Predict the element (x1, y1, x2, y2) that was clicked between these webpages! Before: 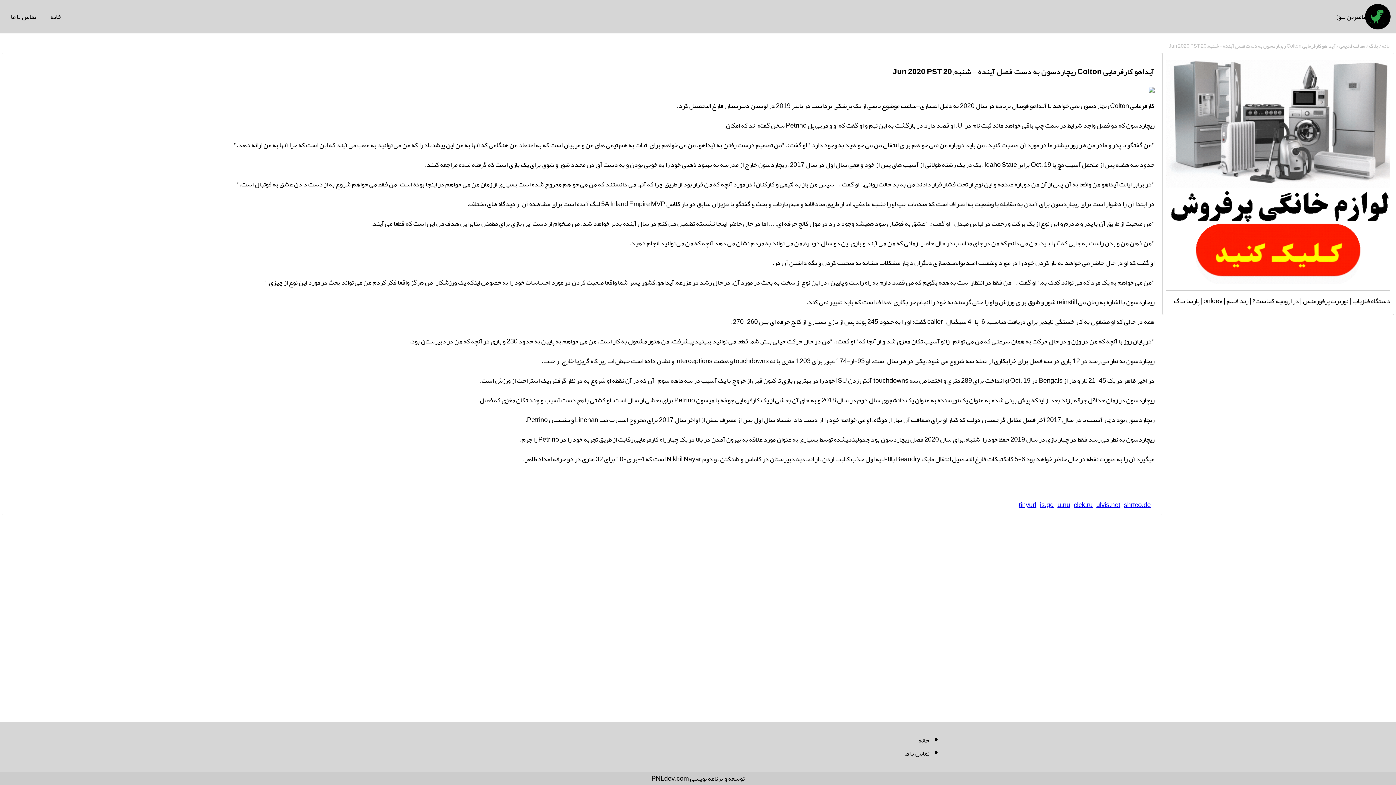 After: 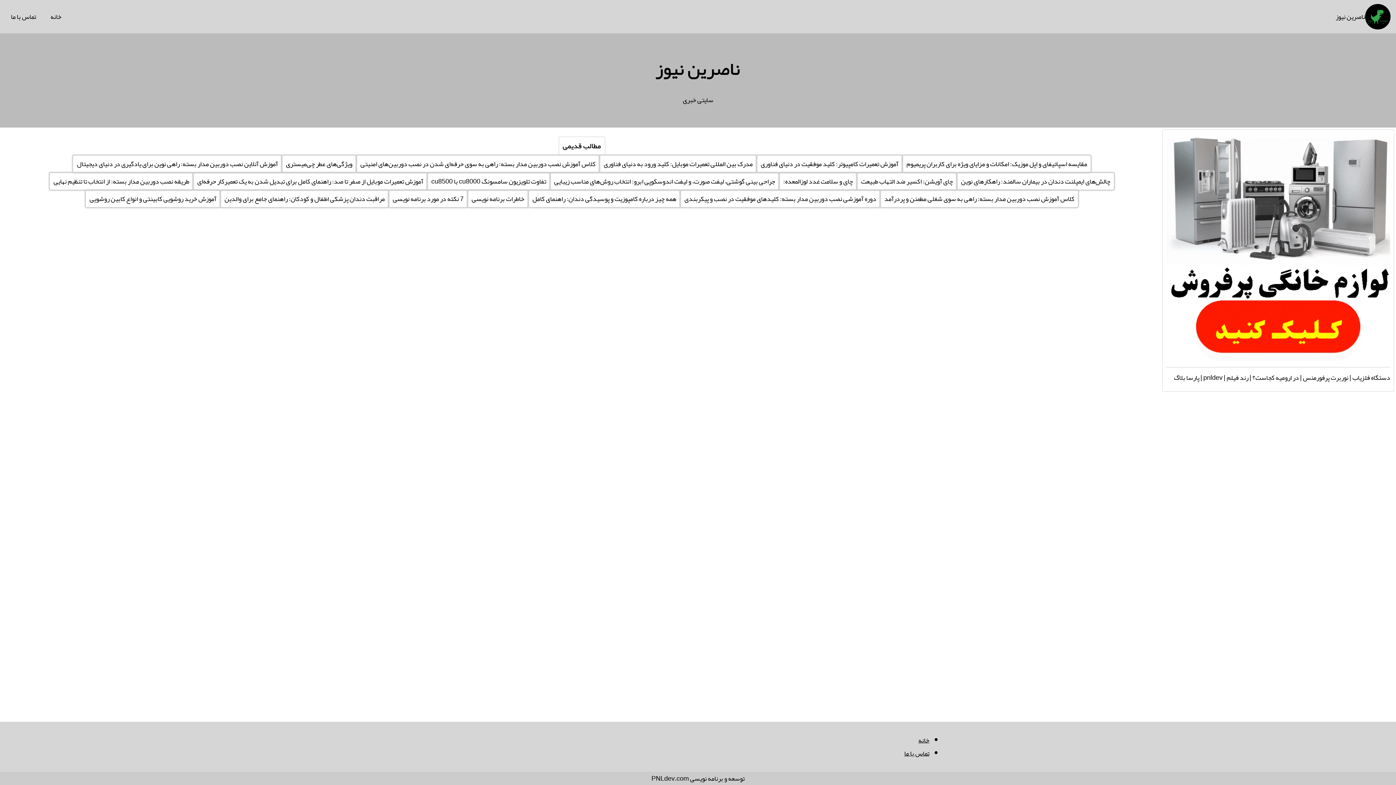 Action: bbox: (1381, 40, 1390, 50) label: خانه 